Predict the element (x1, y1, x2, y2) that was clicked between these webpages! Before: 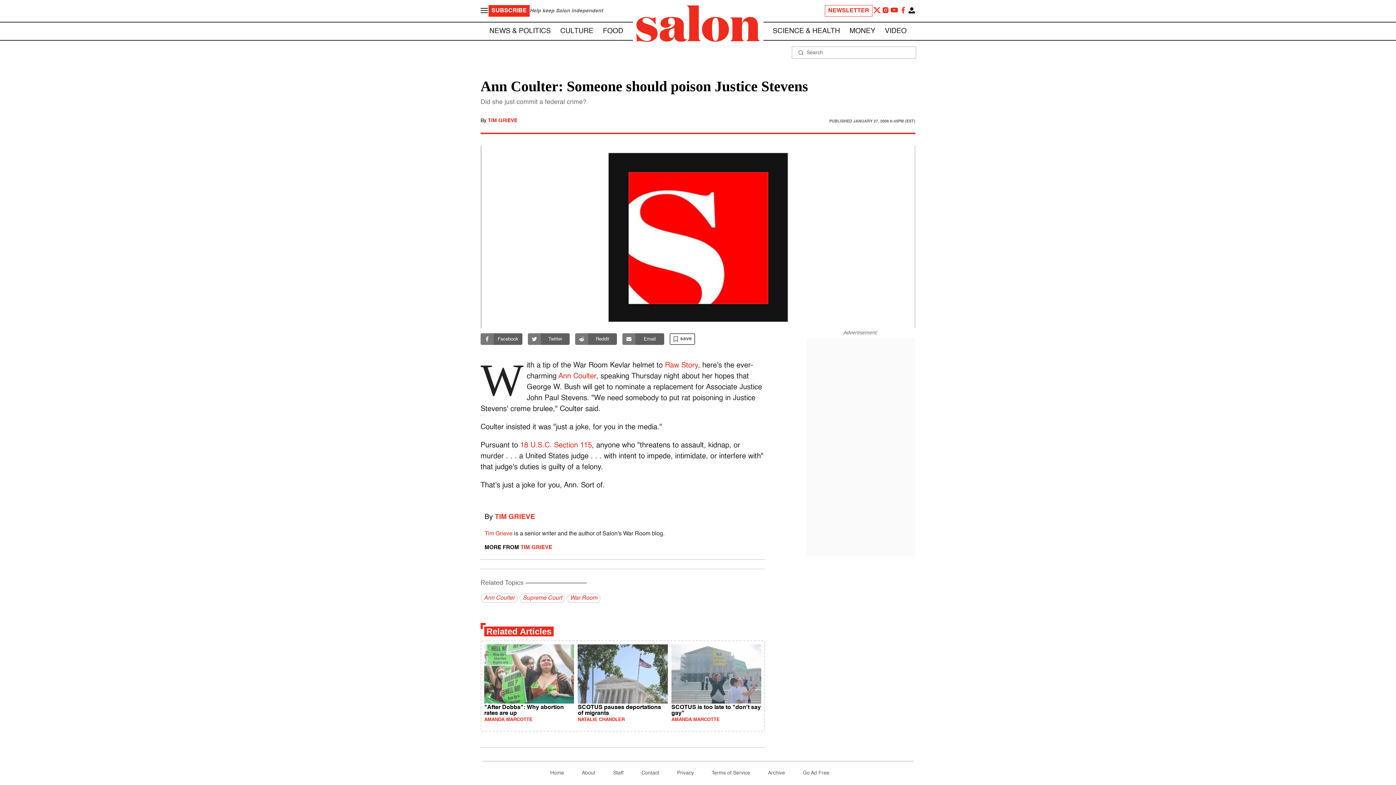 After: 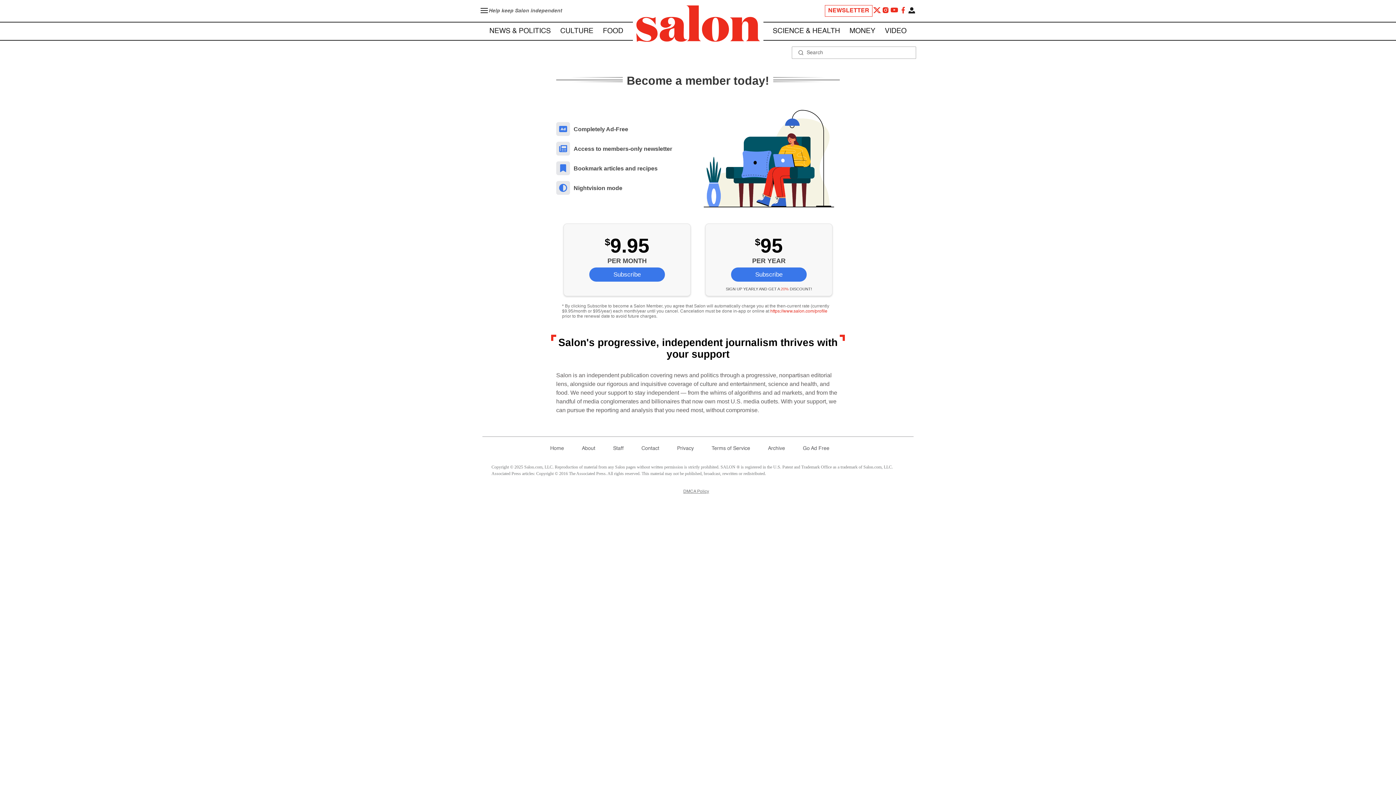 Action: label: Go Ad Free bbox: (803, 770, 829, 775)